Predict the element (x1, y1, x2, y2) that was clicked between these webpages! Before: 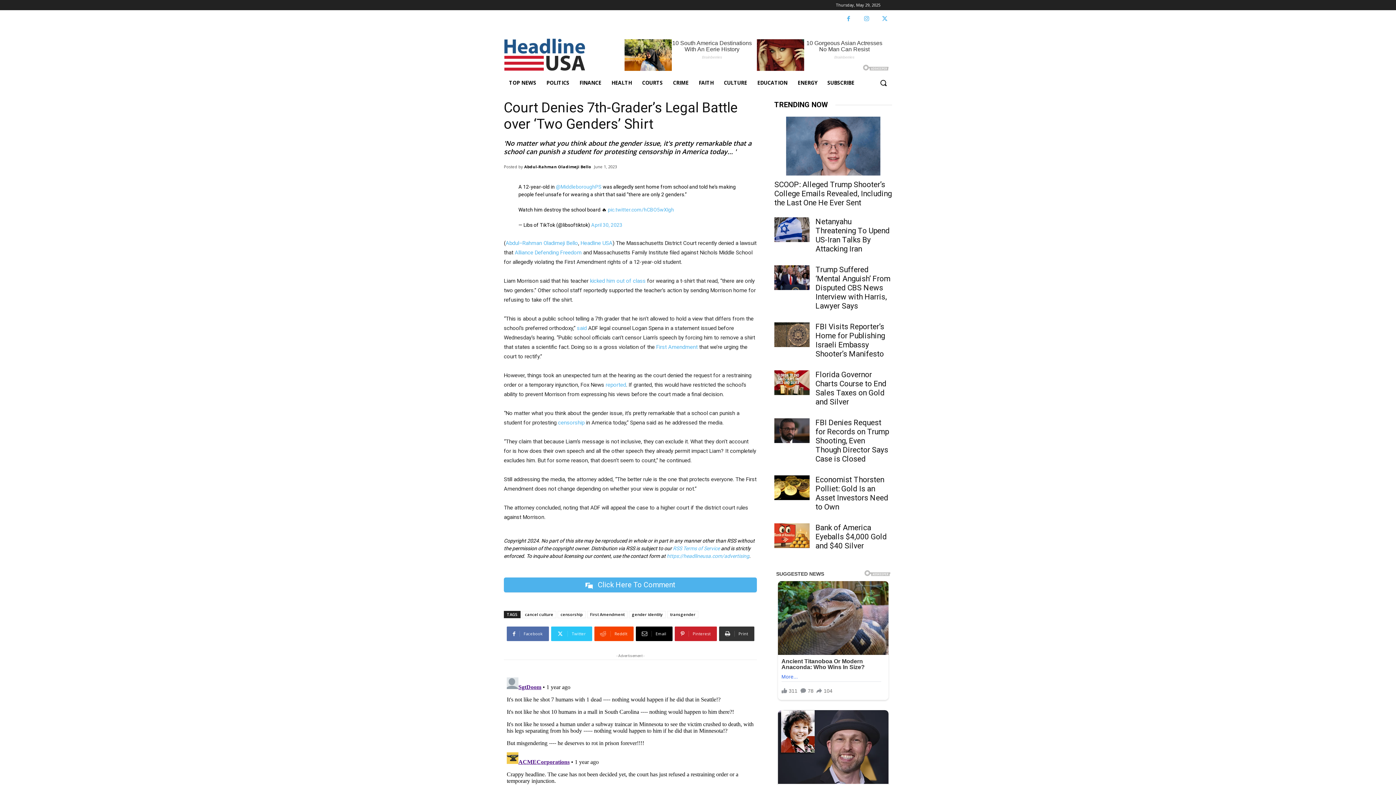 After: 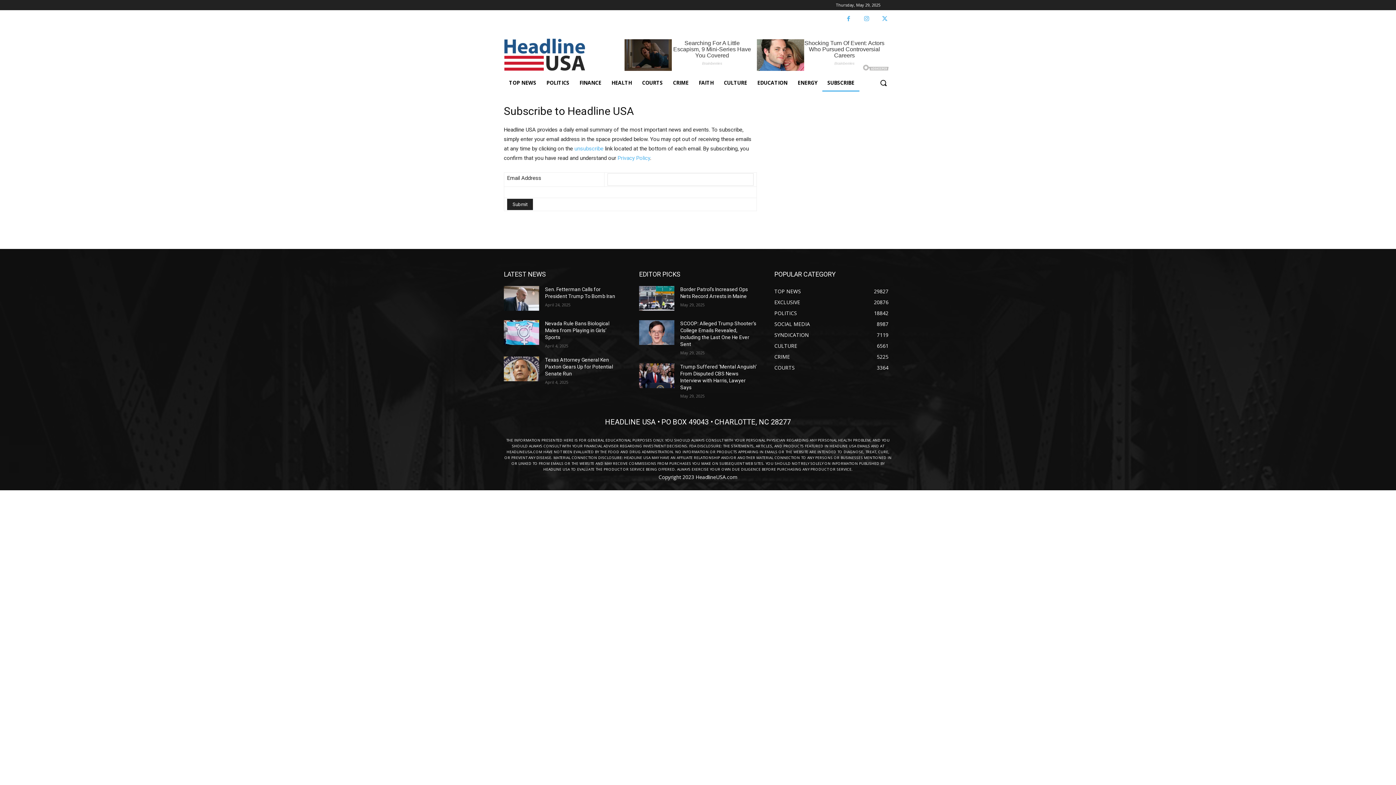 Action: bbox: (580, 239, 612, 246) label: Headline USA